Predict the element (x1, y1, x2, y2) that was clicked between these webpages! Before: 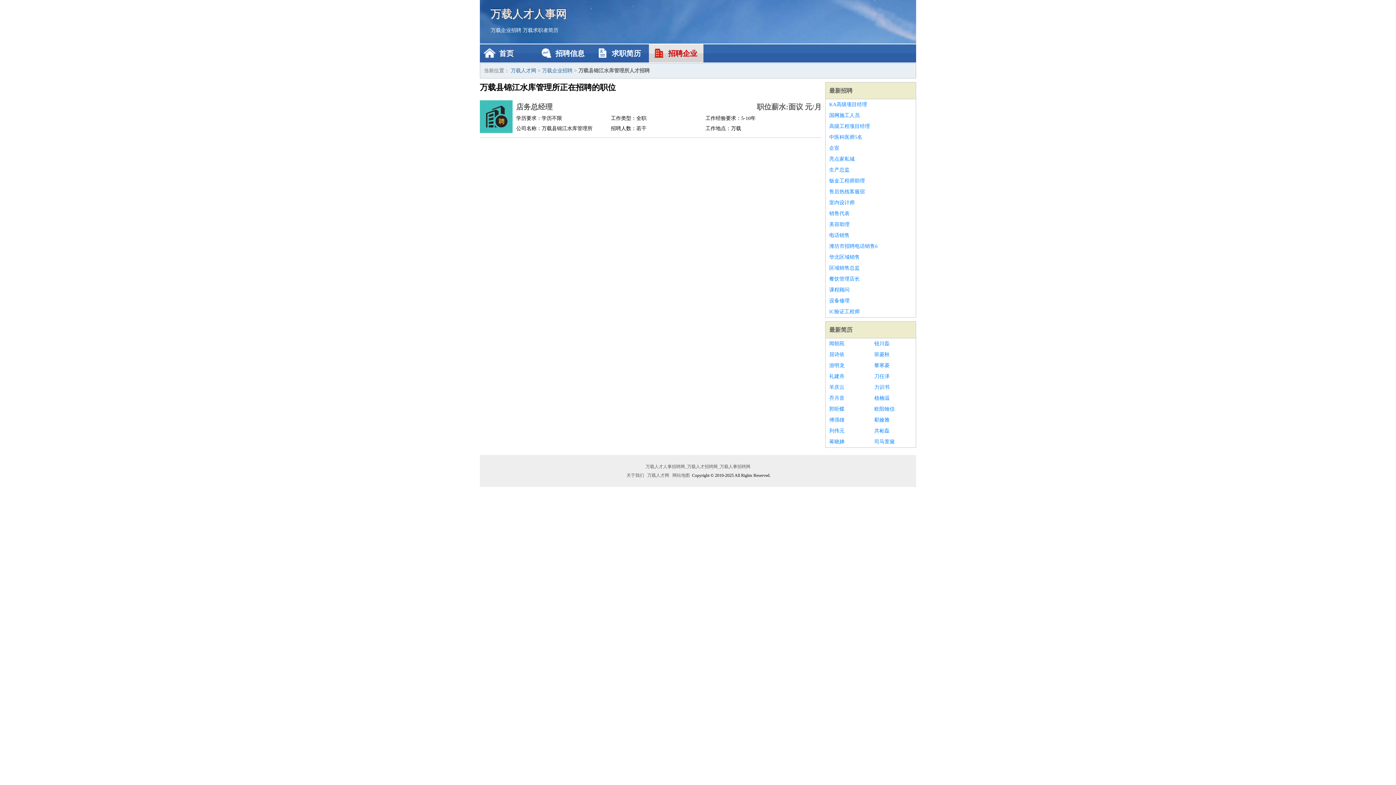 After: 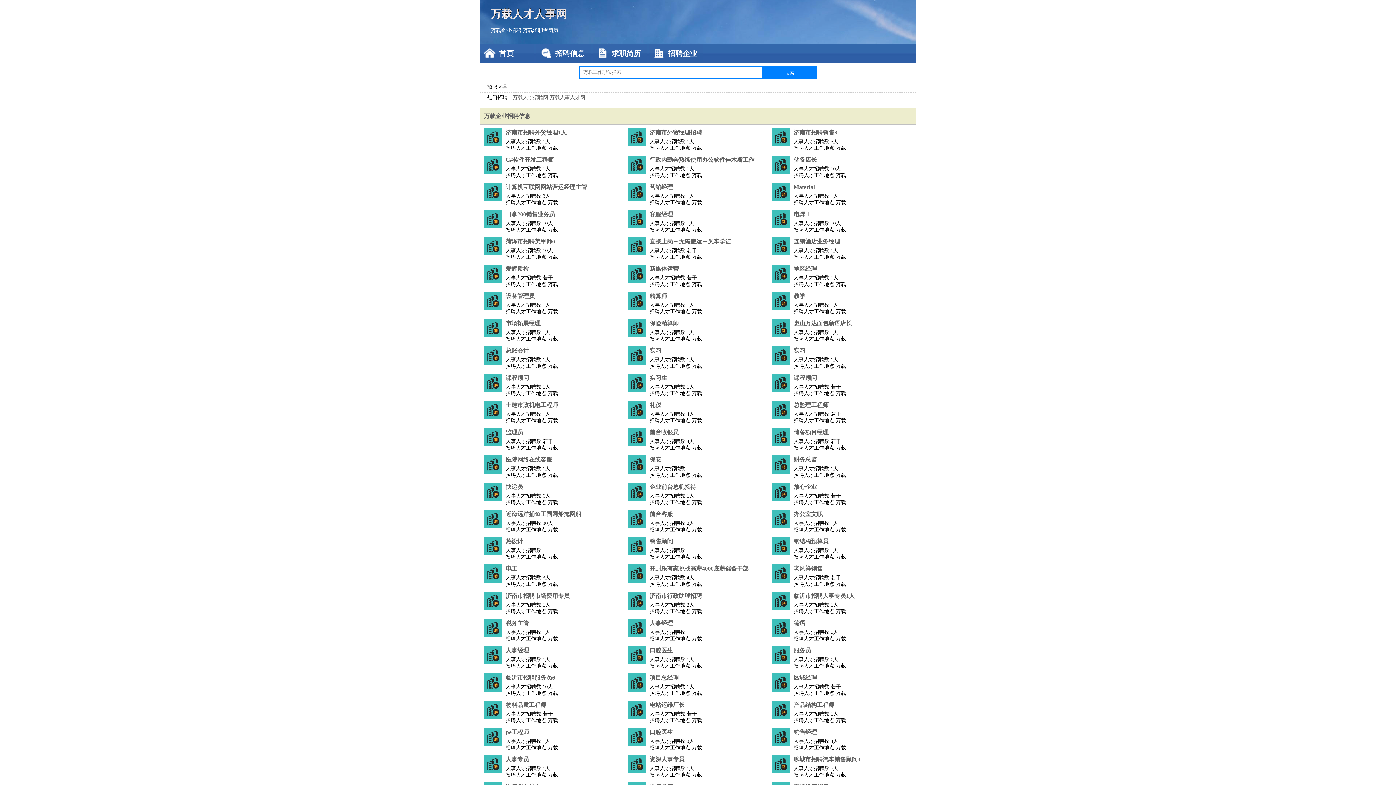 Action: label: 万载人才人事网 bbox: (490, 0, 905, 27)